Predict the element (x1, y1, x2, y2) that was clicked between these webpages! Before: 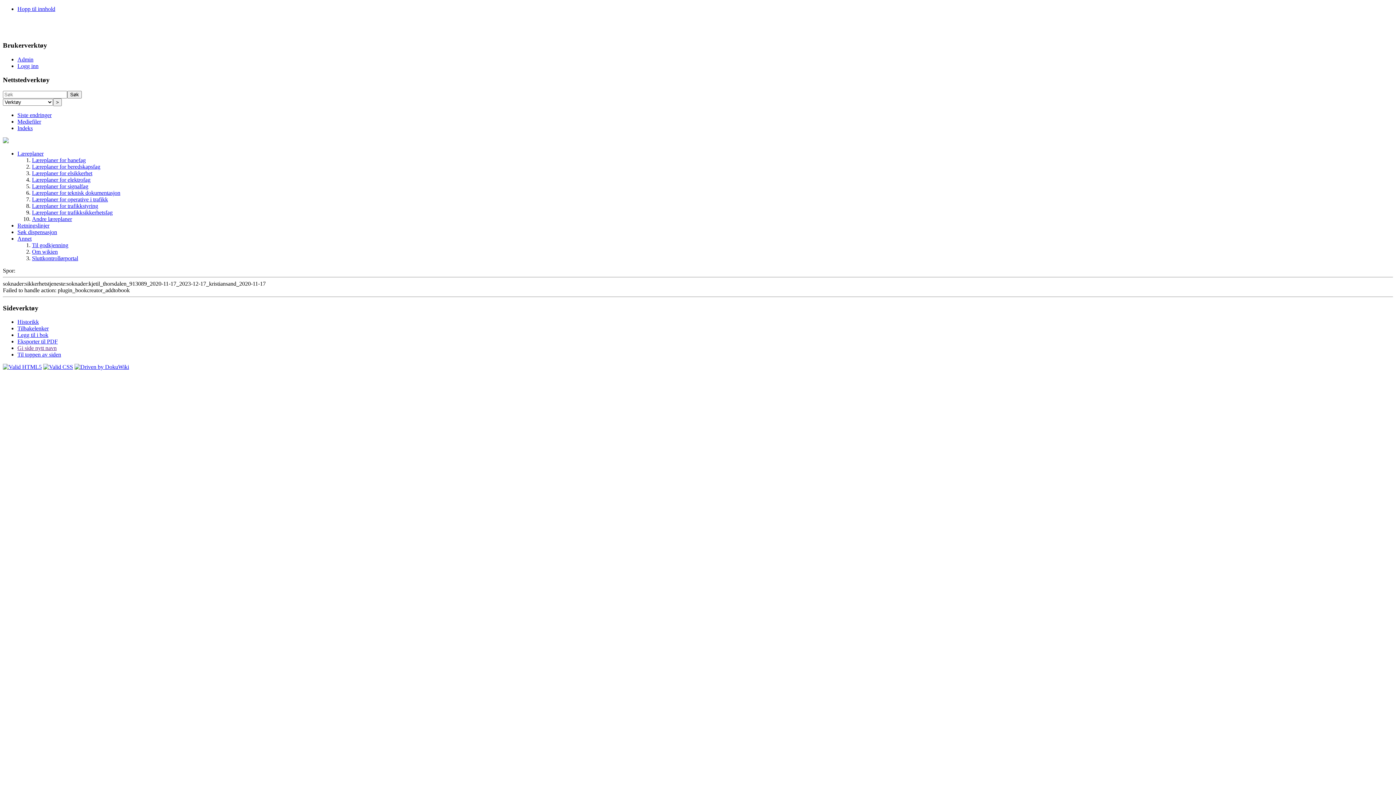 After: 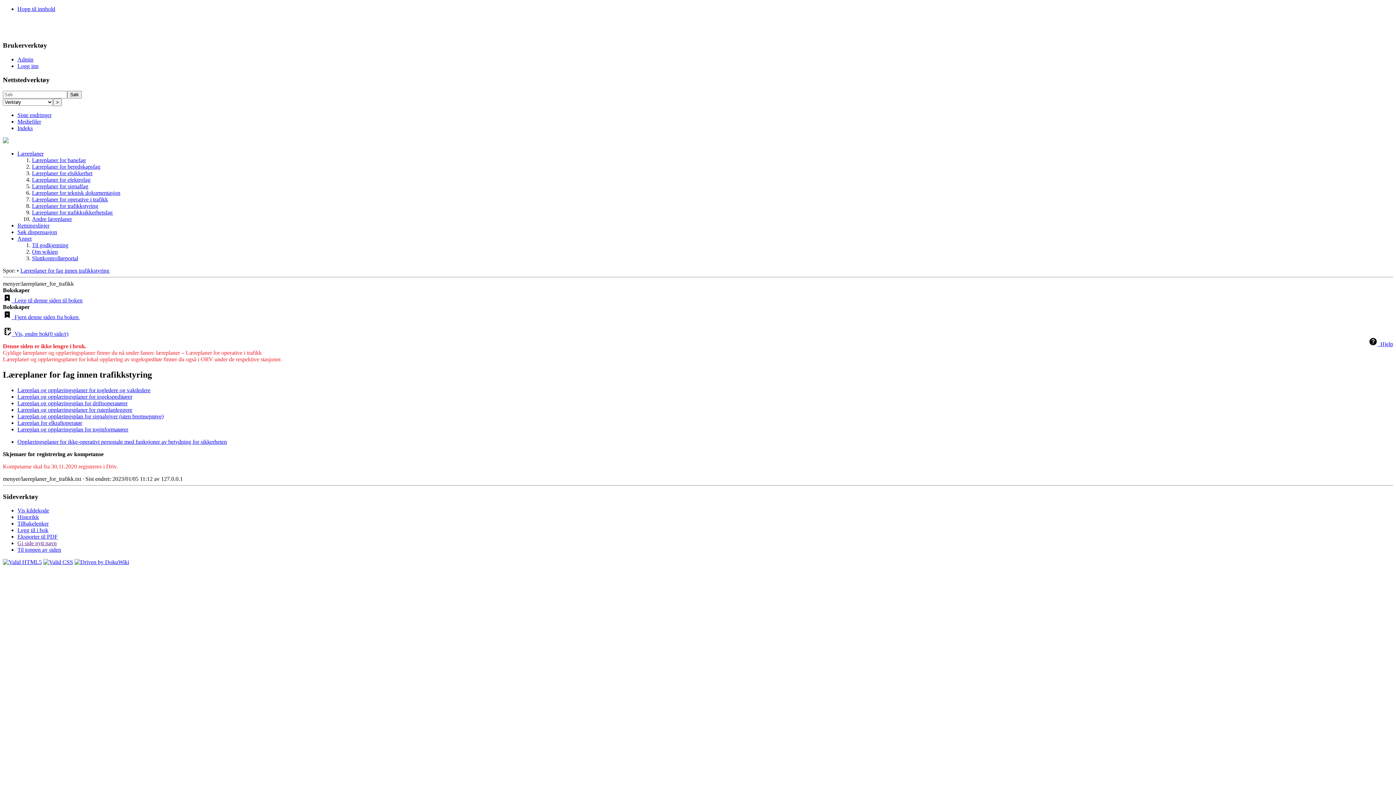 Action: bbox: (32, 202, 98, 209) label: Læreplaner for trafikkstyring